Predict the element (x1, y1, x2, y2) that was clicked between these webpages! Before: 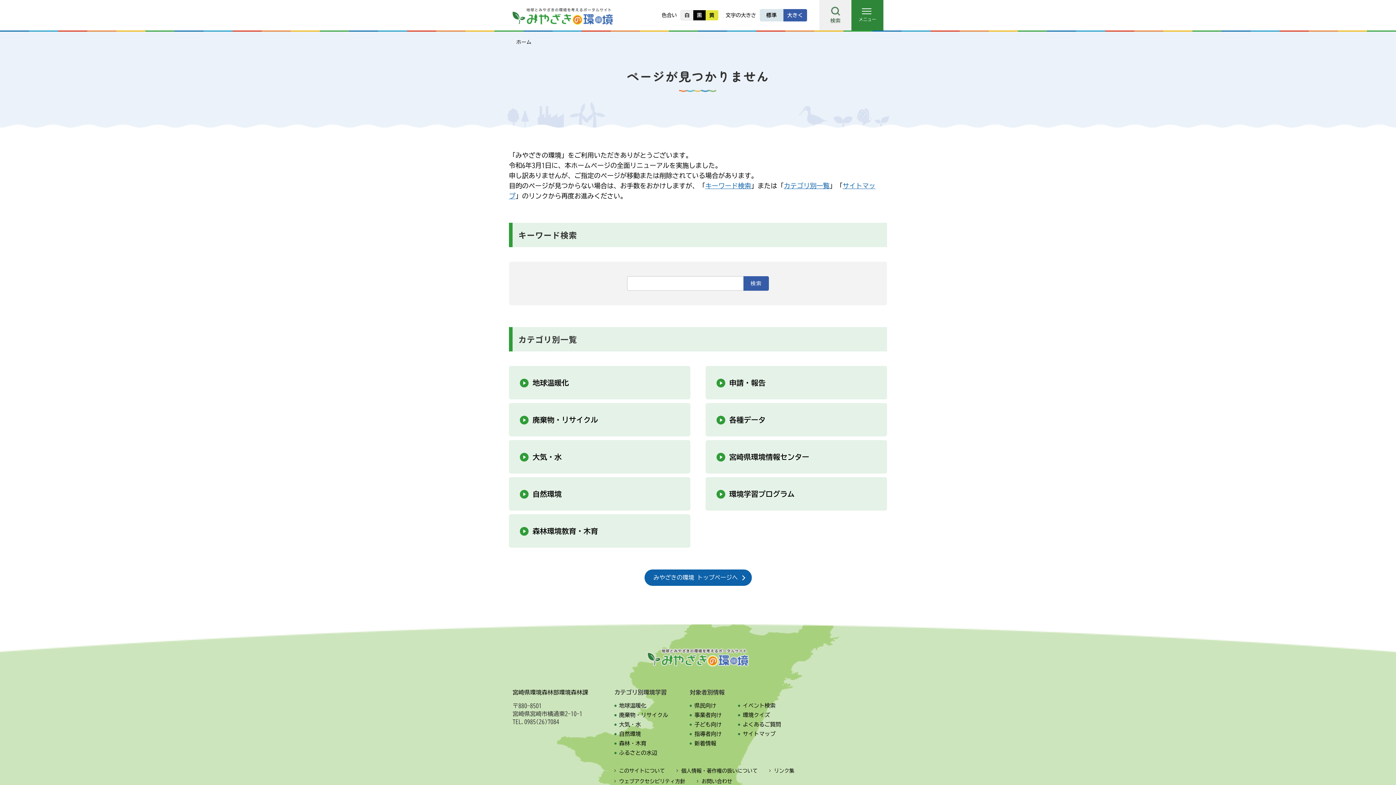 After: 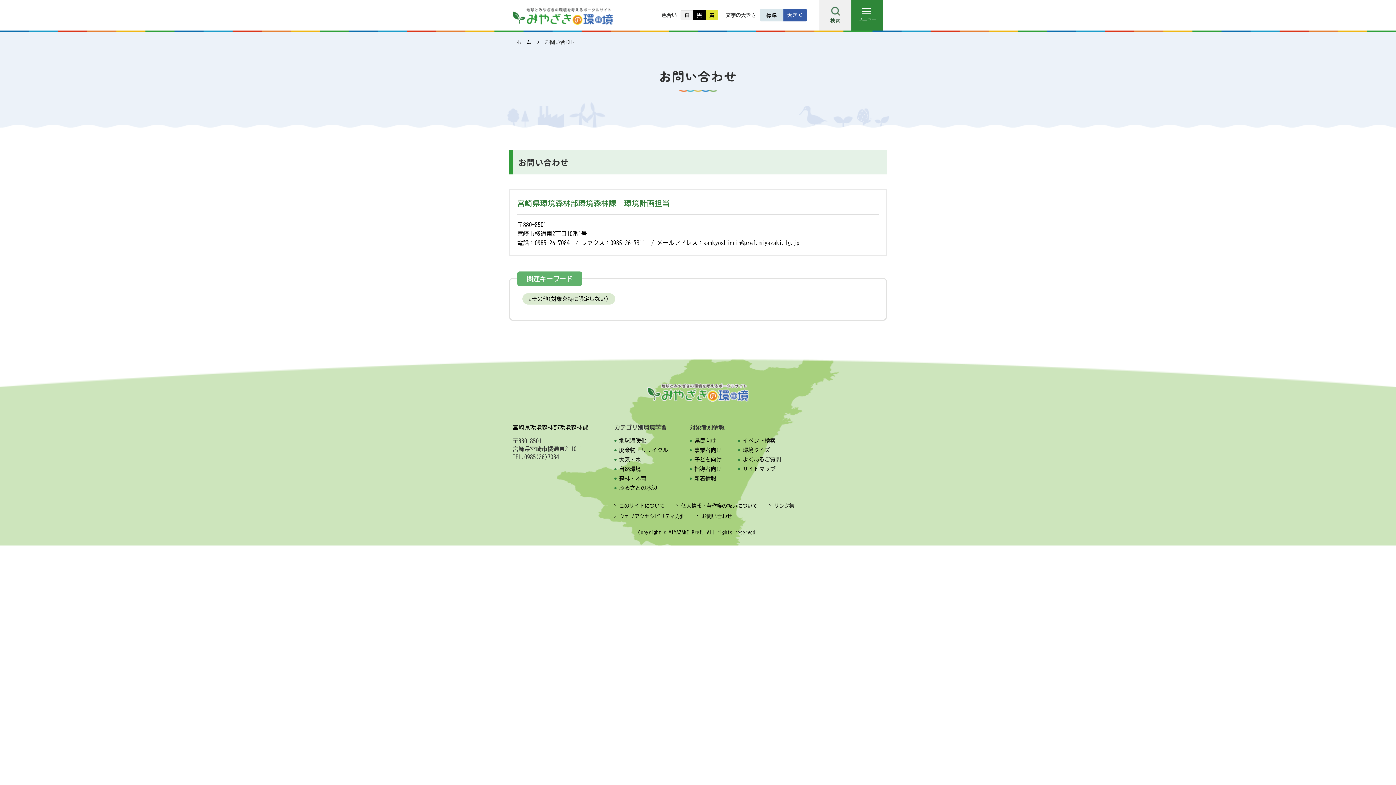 Action: bbox: (697, 778, 732, 785) label: お問い合わせ